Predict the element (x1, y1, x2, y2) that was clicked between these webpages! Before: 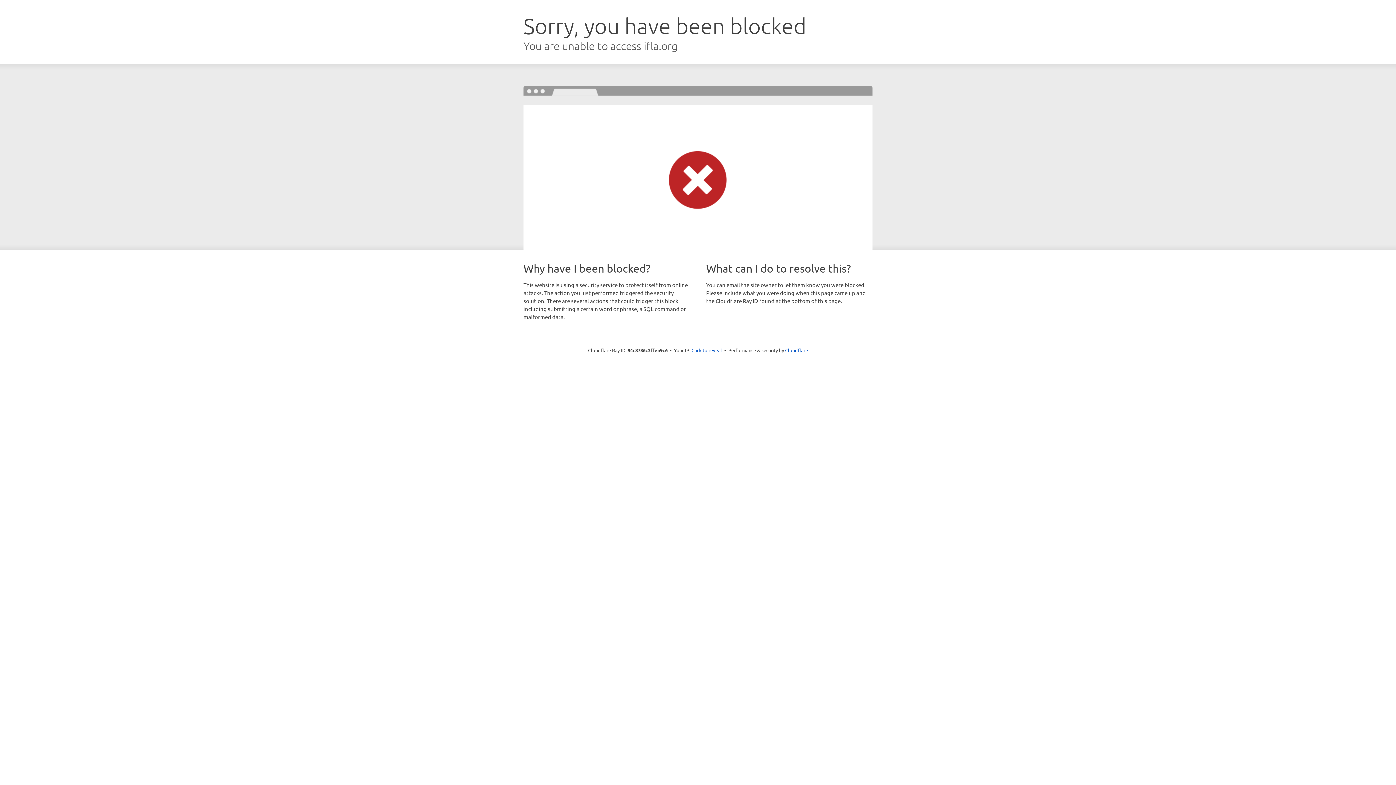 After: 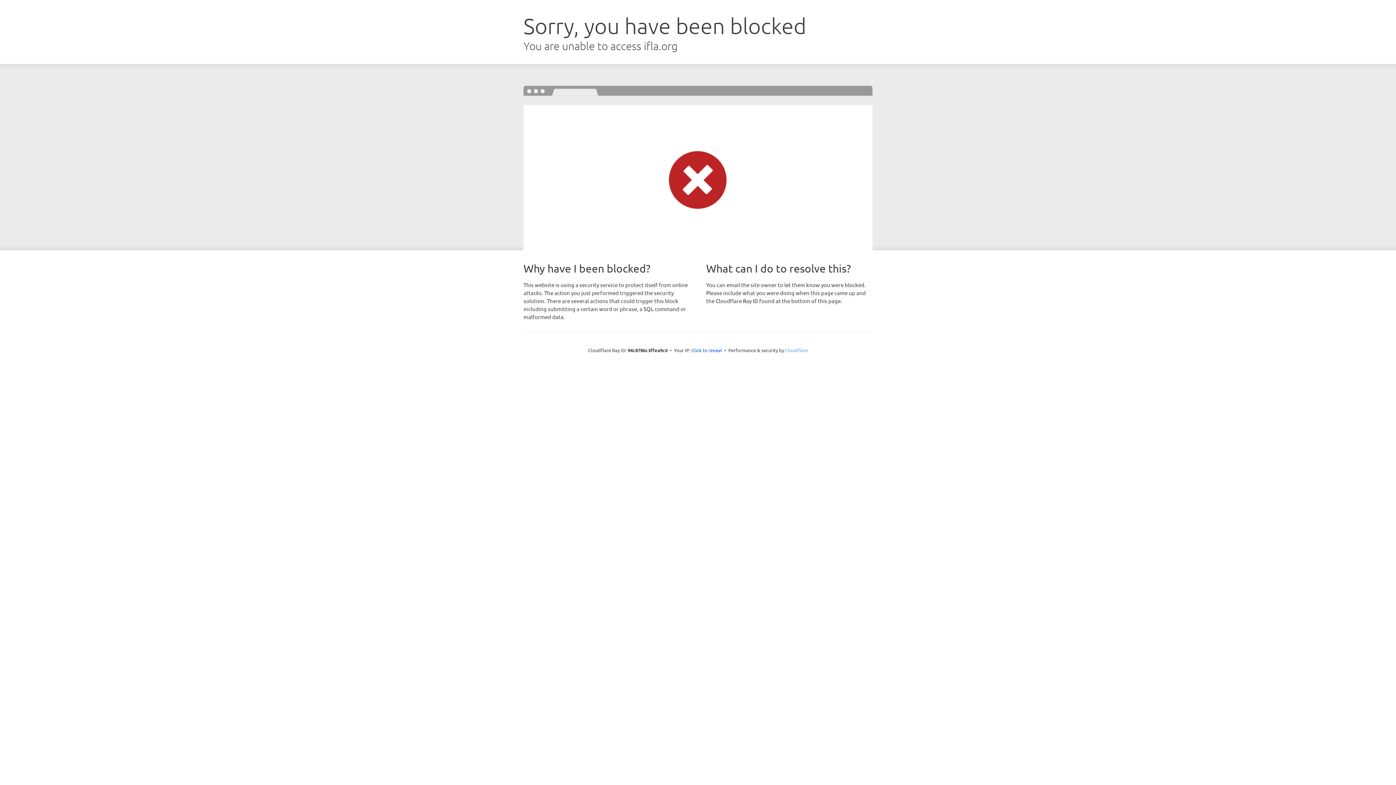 Action: bbox: (785, 347, 808, 353) label: Cloudflare